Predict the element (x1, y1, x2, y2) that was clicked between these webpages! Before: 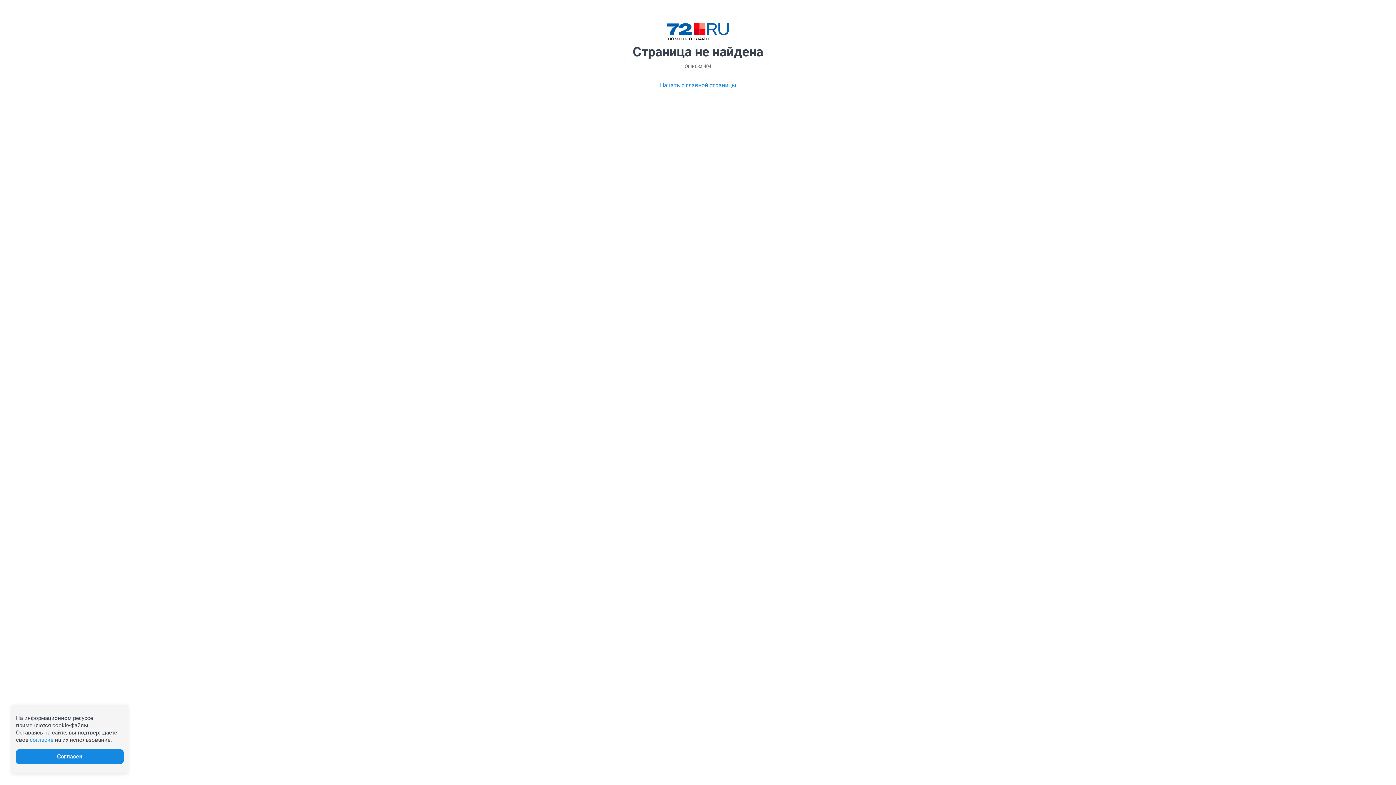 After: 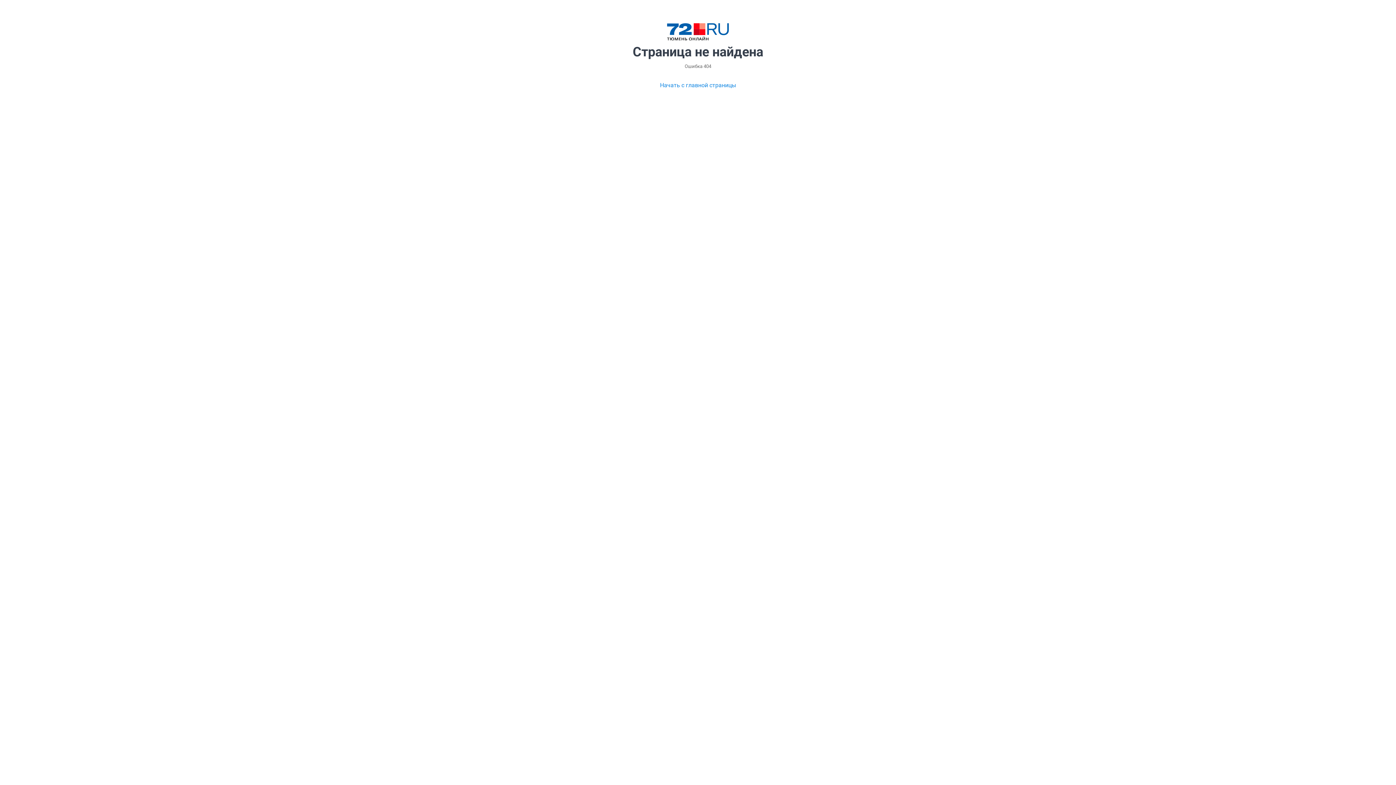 Action: label: Согласен bbox: (16, 749, 123, 764)